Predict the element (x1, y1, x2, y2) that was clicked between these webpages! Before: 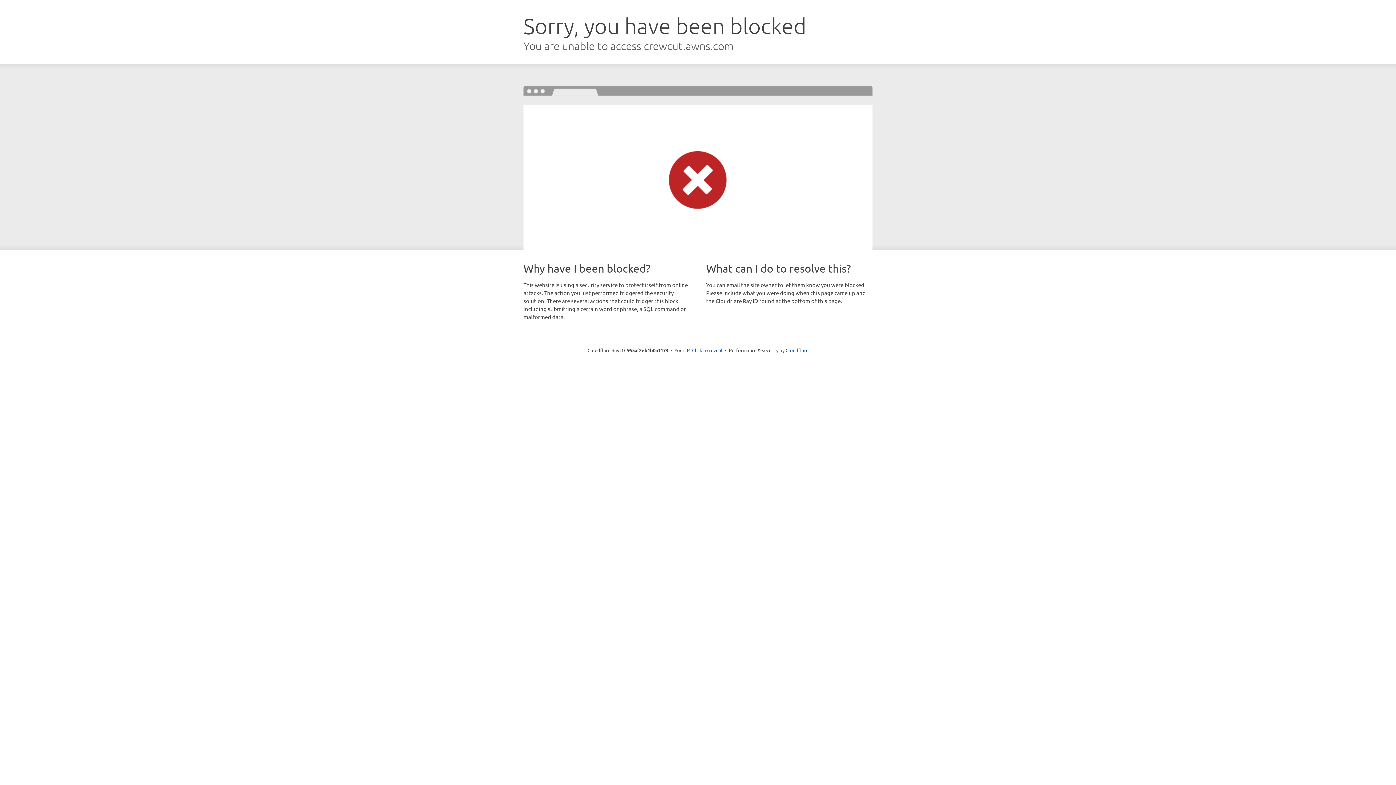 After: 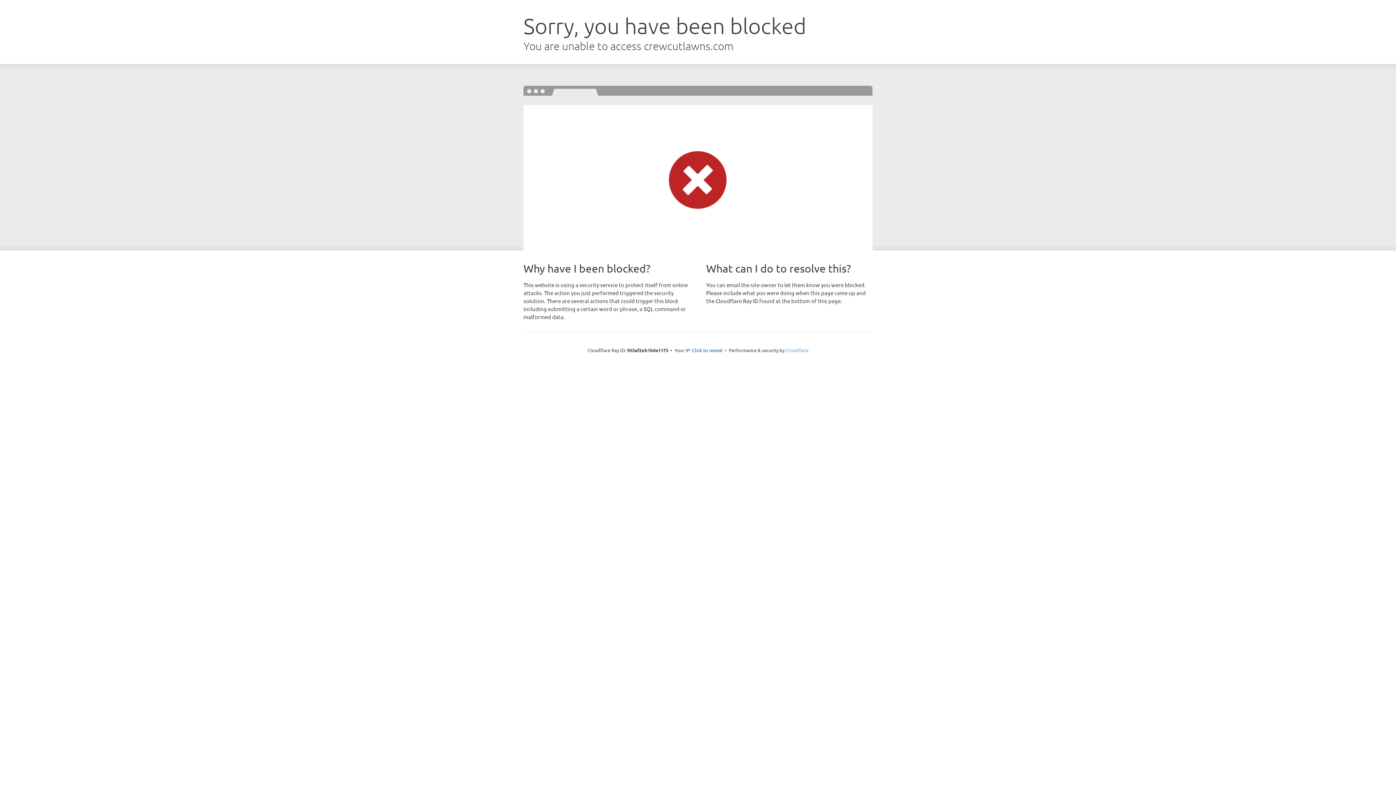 Action: label: Cloudflare bbox: (785, 347, 808, 353)